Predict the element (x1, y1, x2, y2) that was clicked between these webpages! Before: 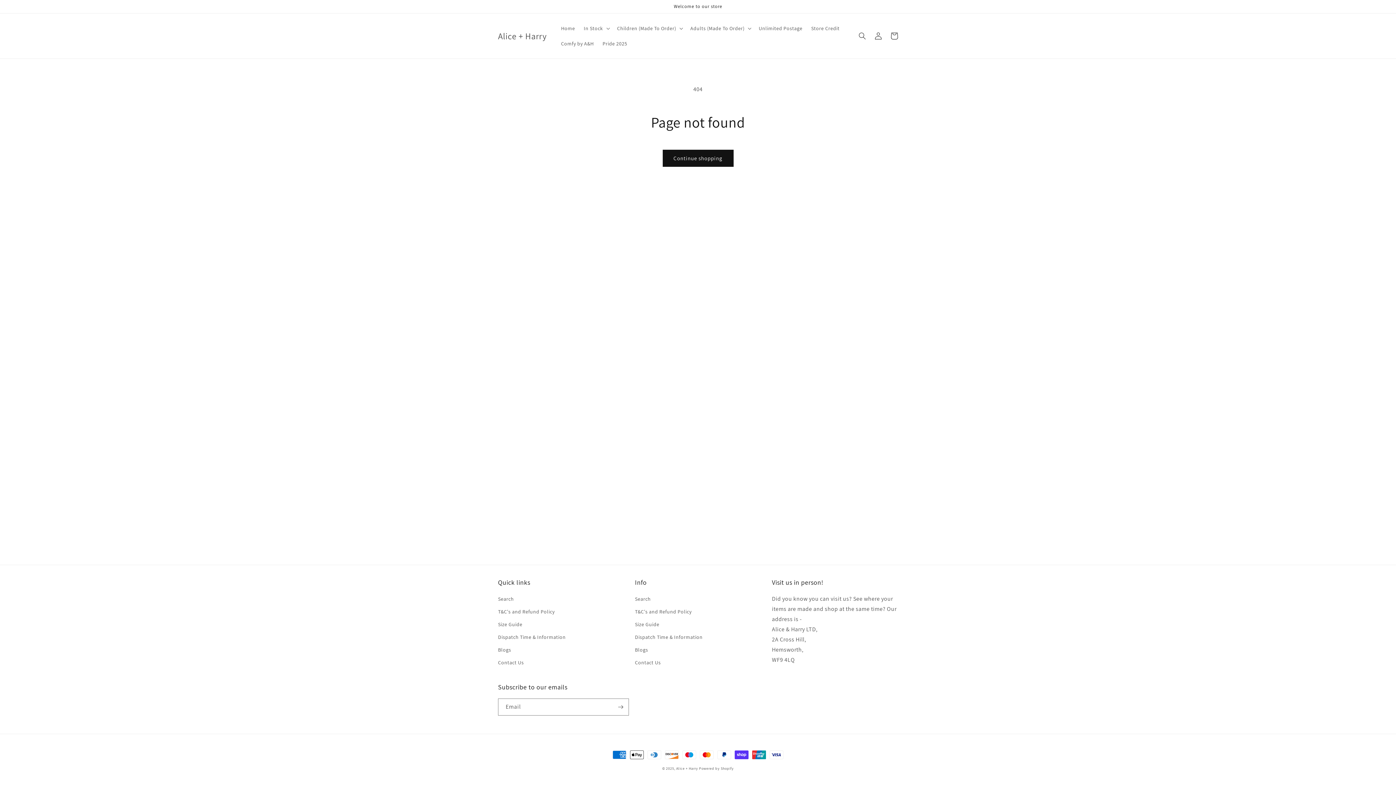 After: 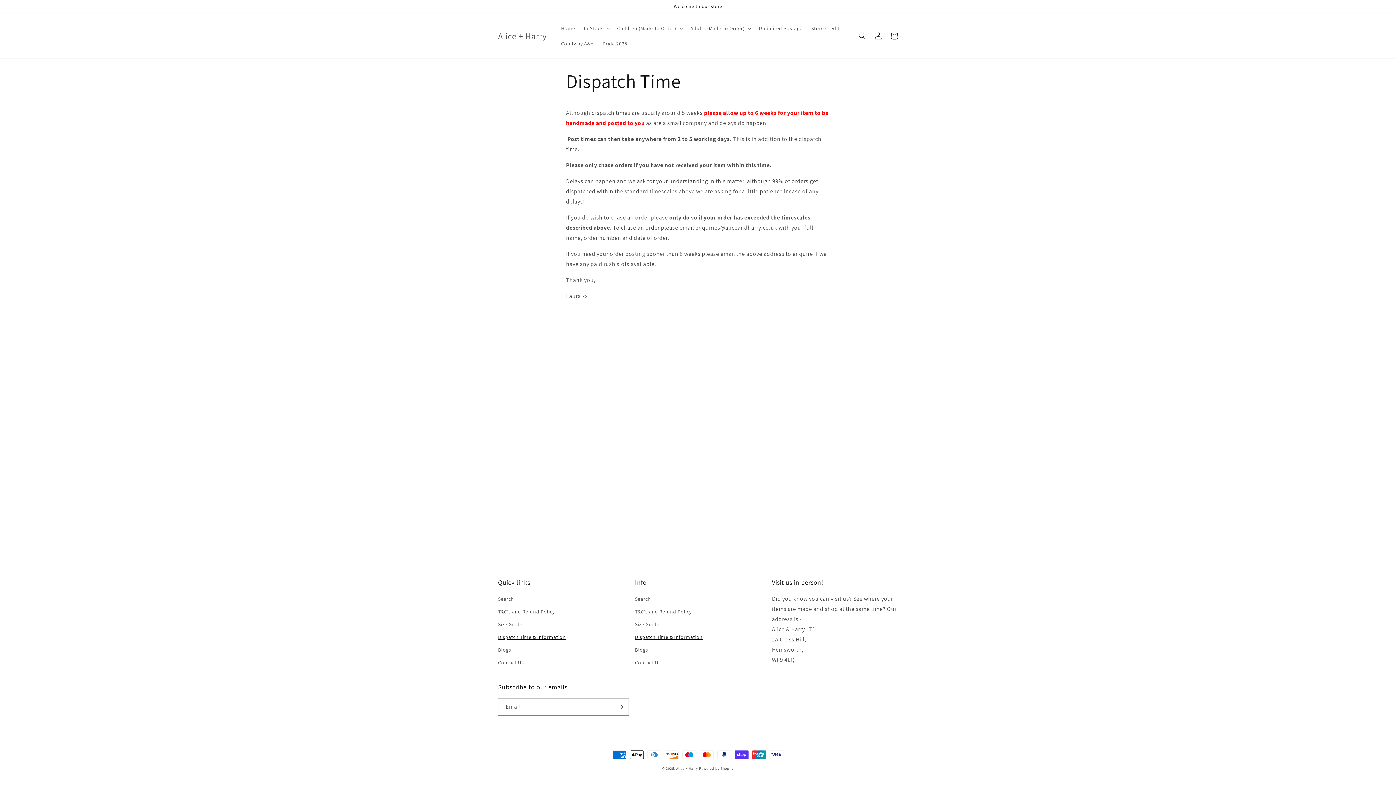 Action: label: Dispatch Time & Information bbox: (498, 631, 565, 644)